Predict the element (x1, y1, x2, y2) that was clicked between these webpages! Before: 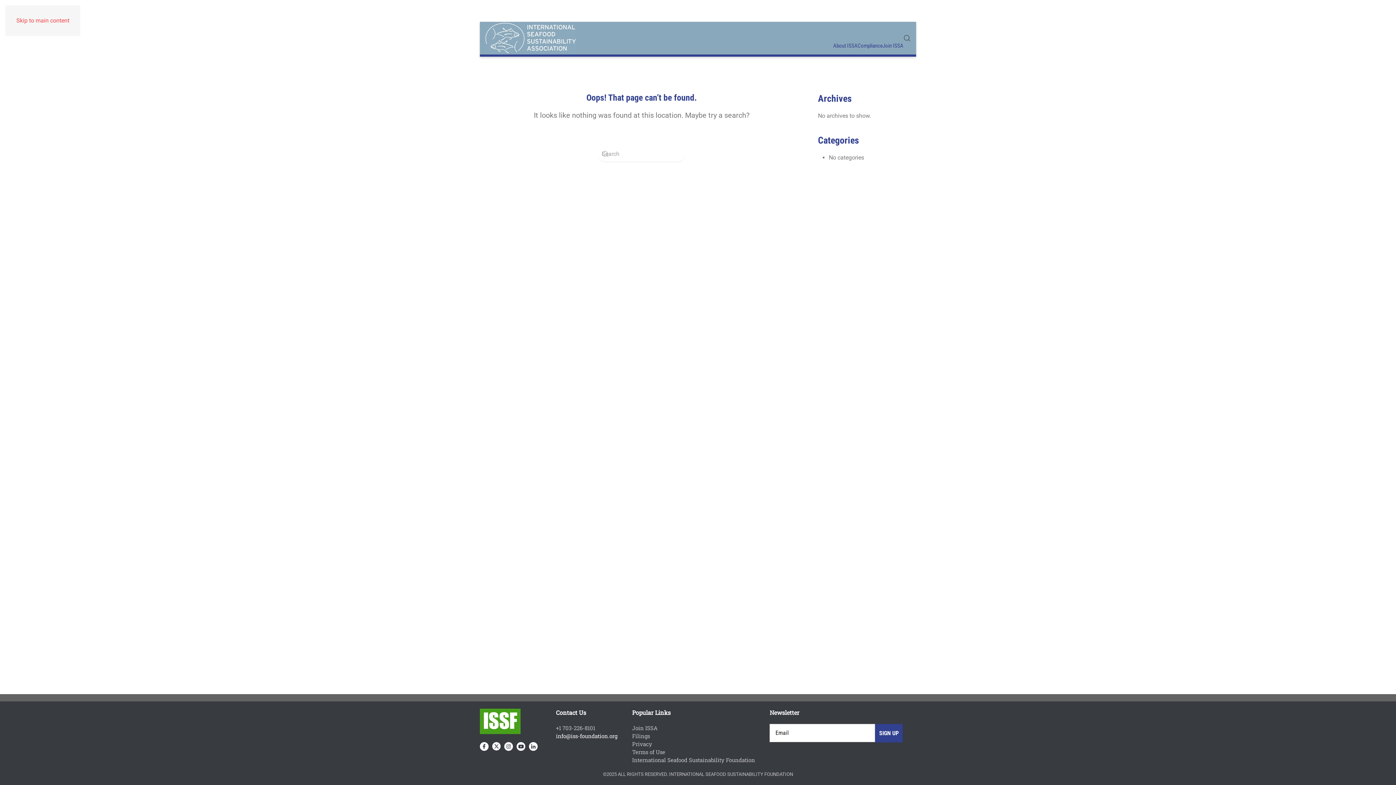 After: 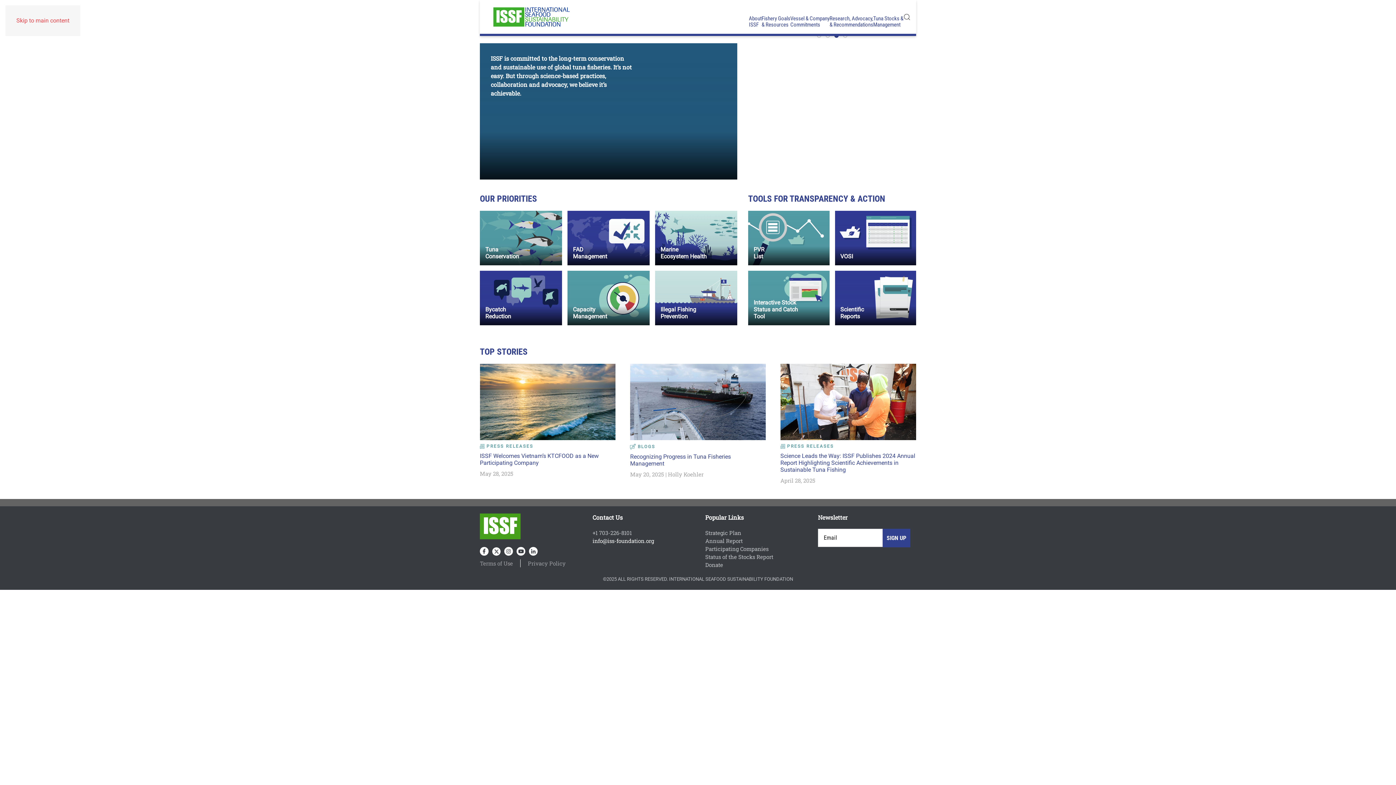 Action: bbox: (632, 756, 755, 764) label: International Seafood Sustainability Foundation